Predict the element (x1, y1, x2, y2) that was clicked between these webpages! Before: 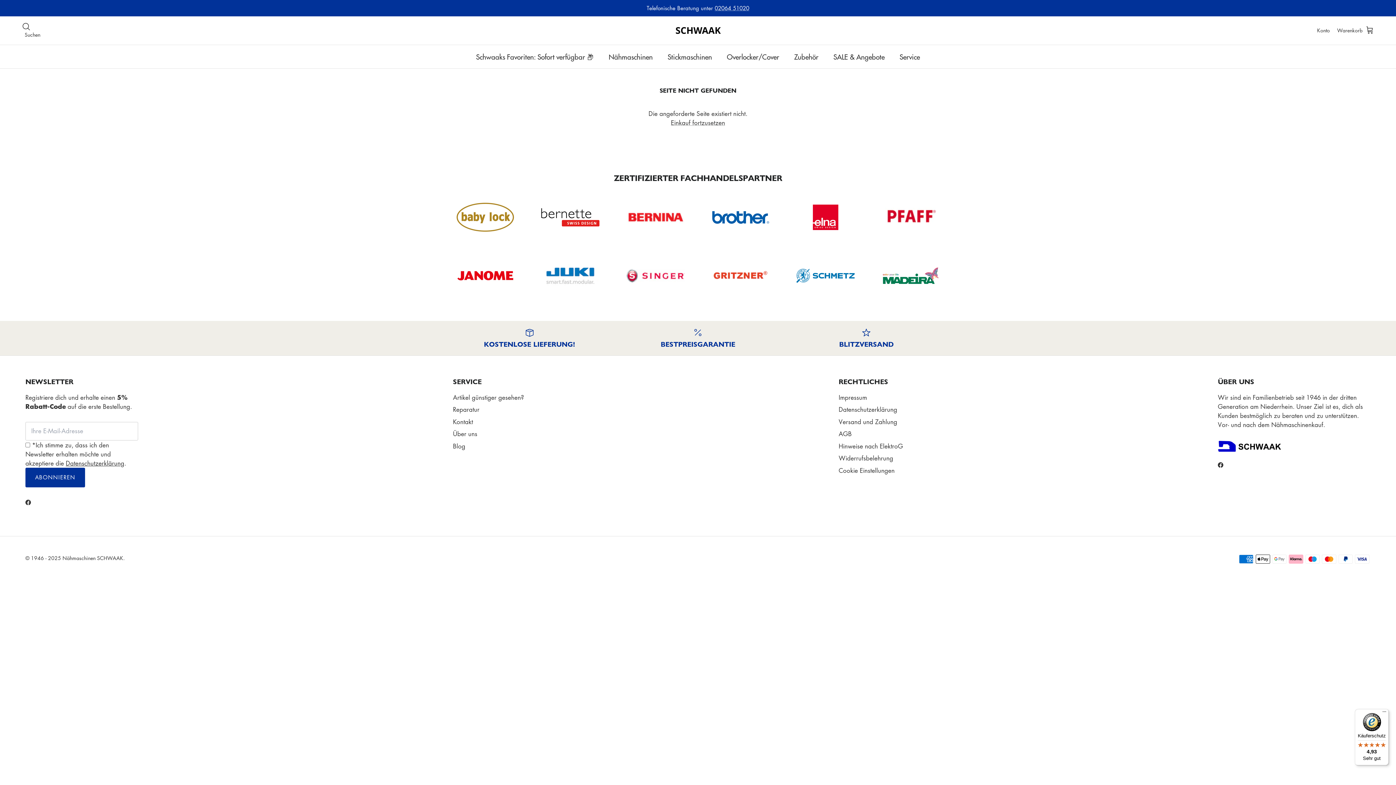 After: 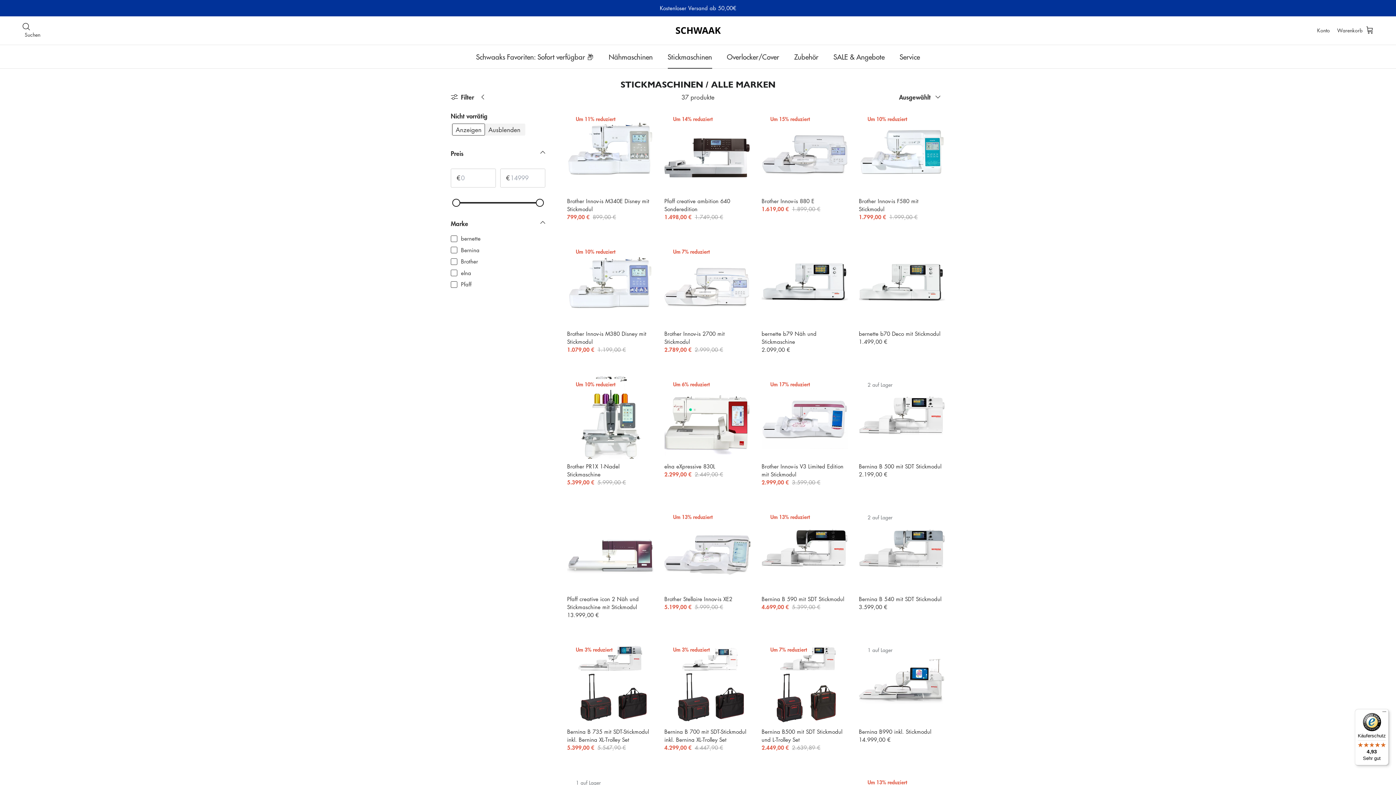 Action: label: Stickmaschinen bbox: (661, 45, 718, 68)